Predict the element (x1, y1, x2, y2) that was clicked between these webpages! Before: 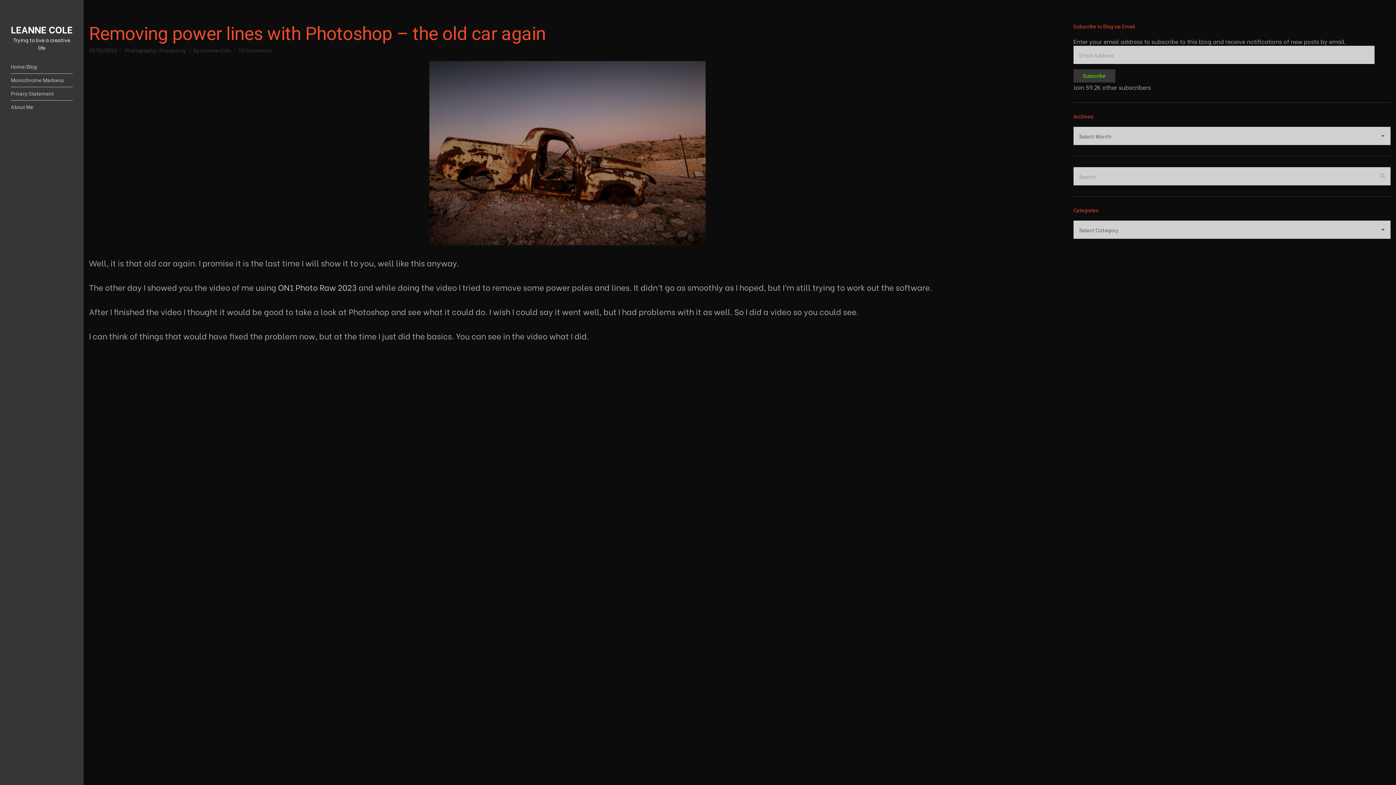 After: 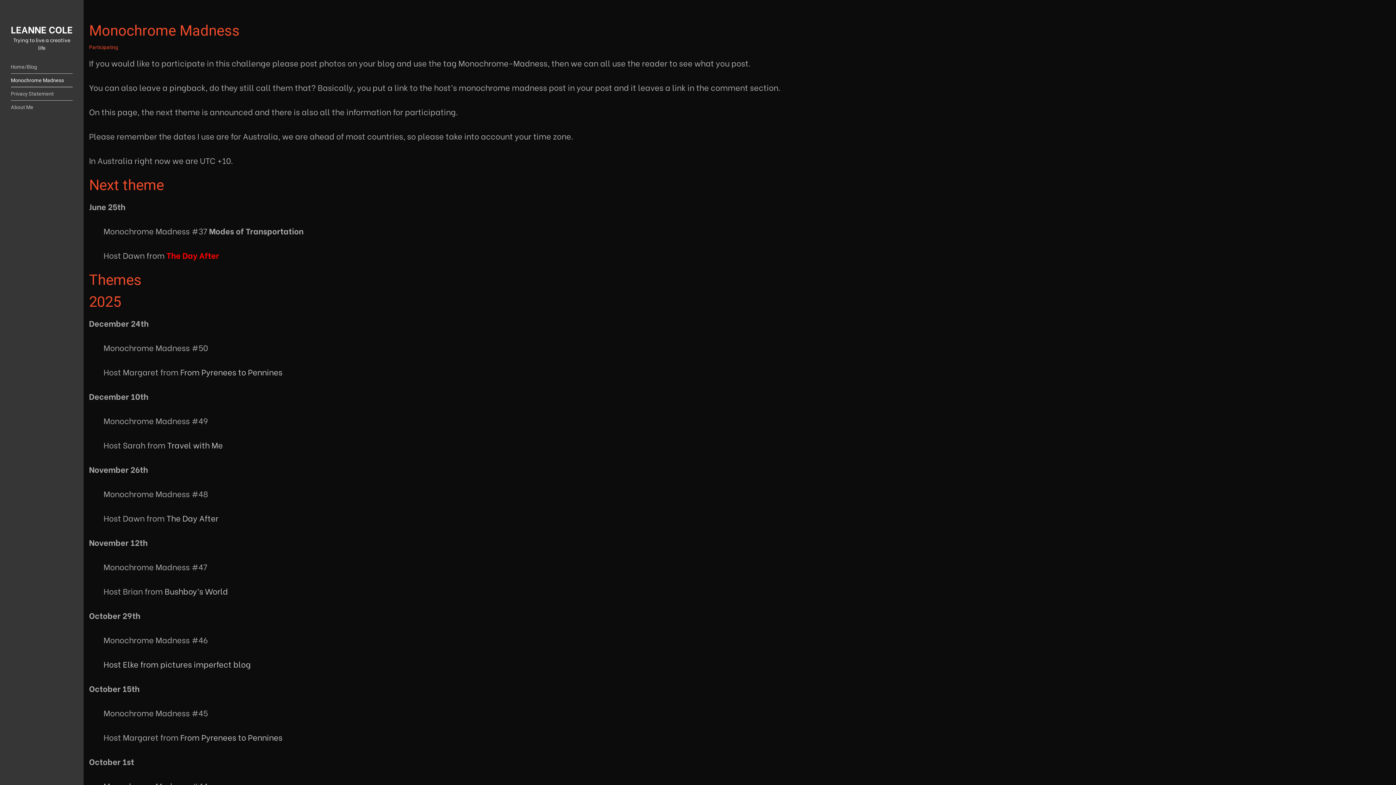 Action: label: Monochrome Madness bbox: (10, 73, 72, 87)